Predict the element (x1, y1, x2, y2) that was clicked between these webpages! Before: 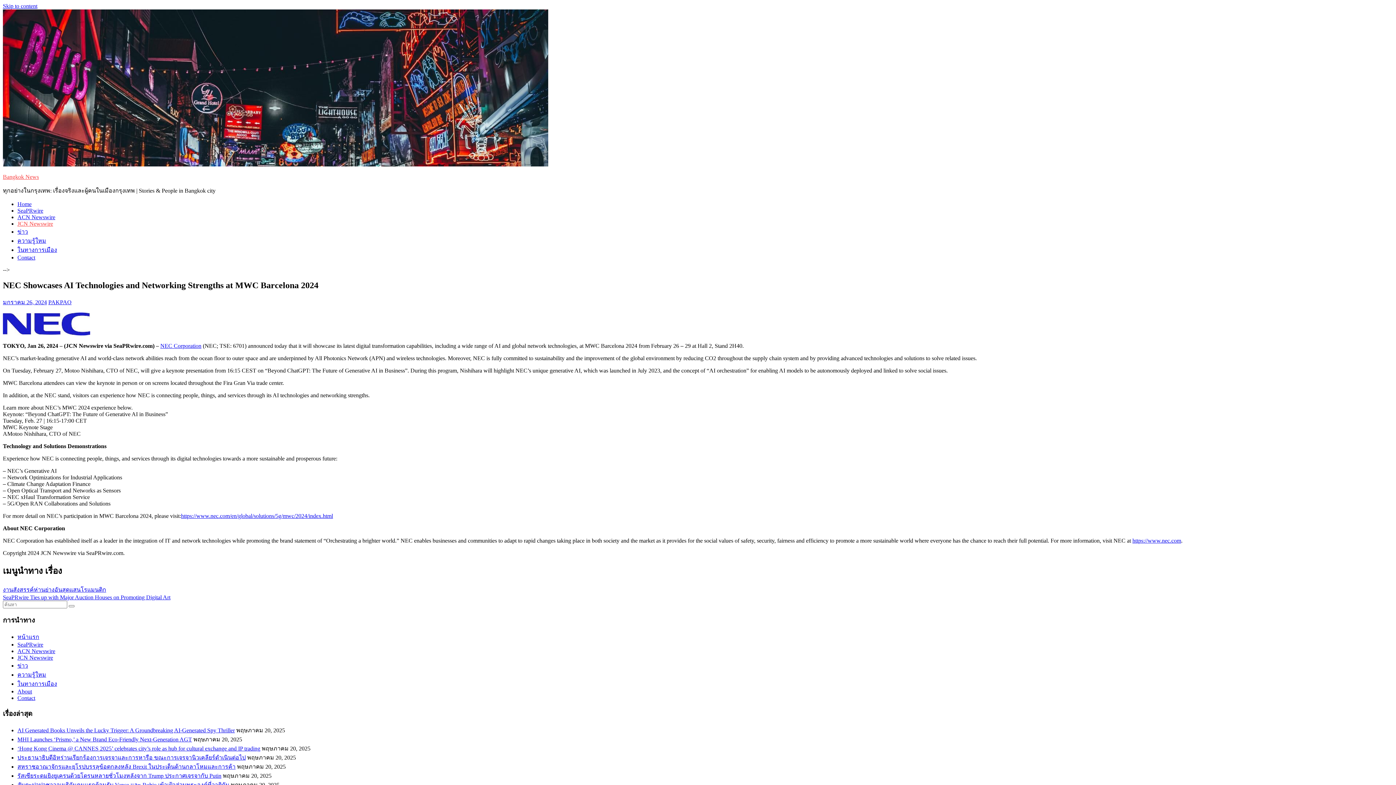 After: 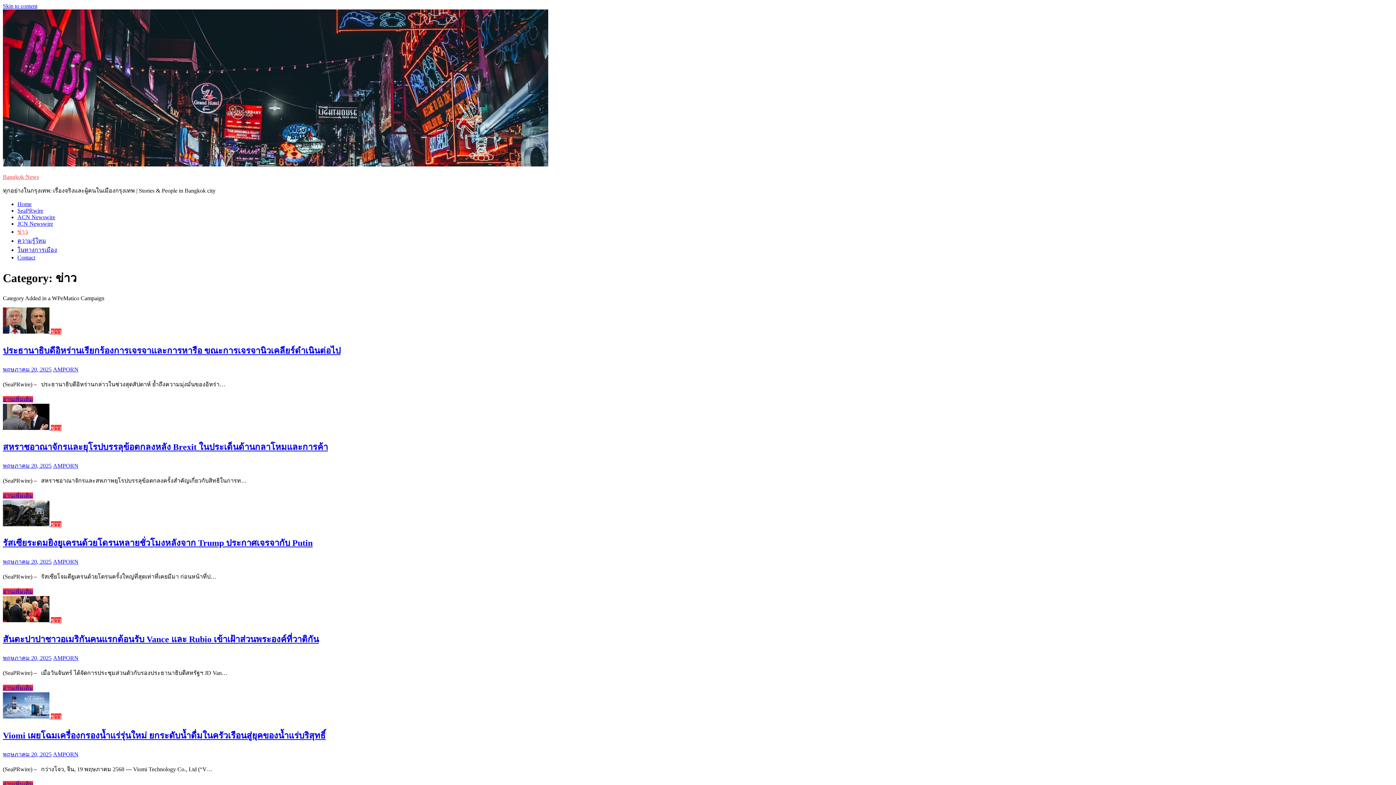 Action: bbox: (17, 662, 28, 669) label: ข่าว